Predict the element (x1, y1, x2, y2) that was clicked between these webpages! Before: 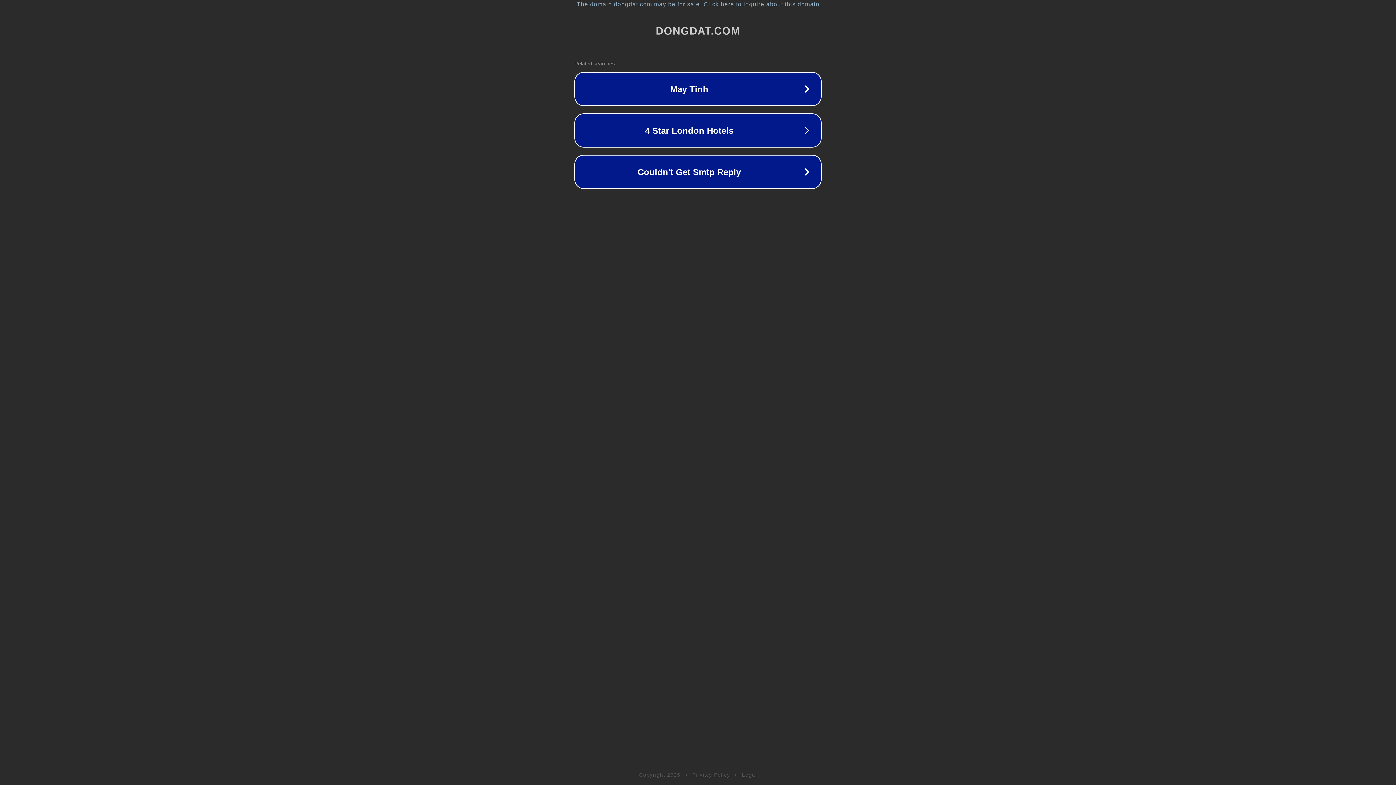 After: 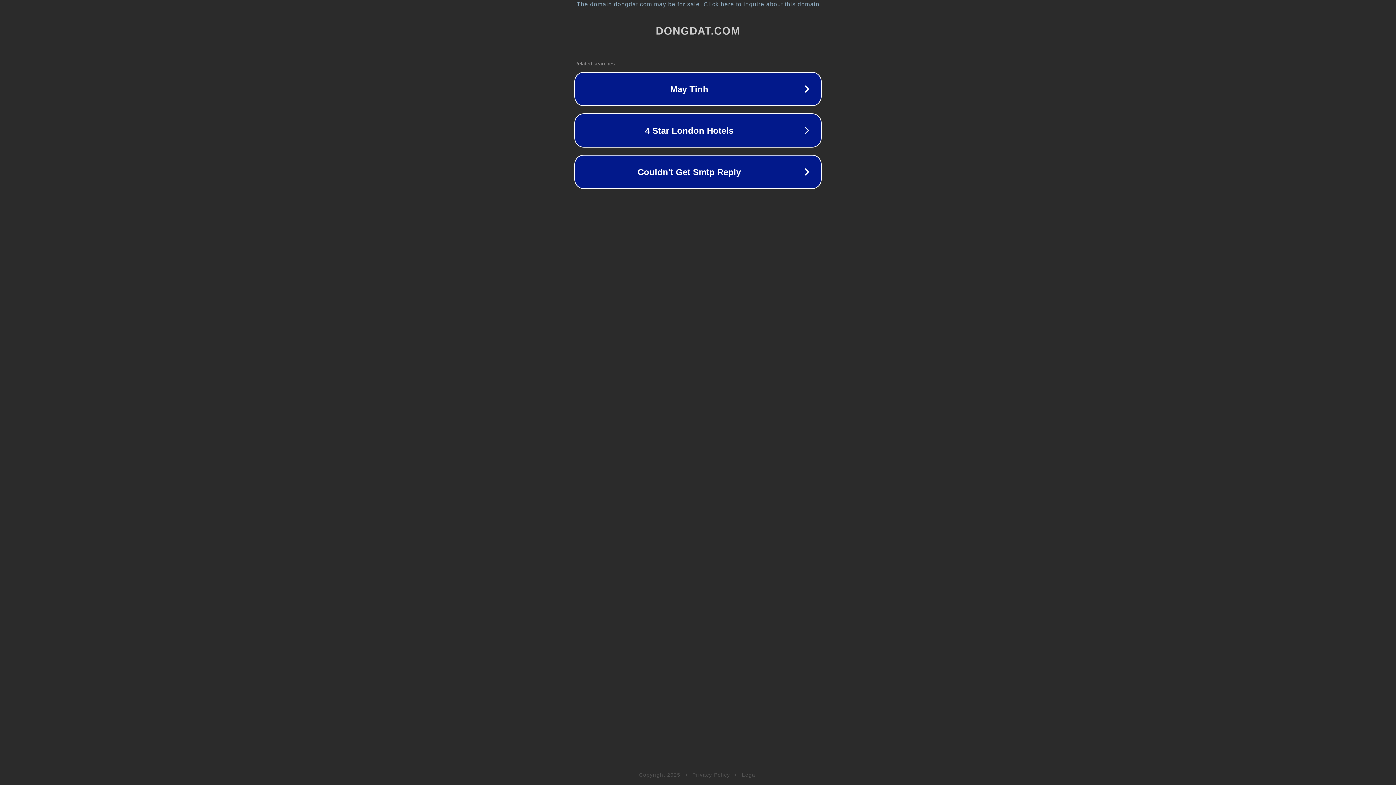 Action: bbox: (692, 772, 730, 778) label: Privacy Policy